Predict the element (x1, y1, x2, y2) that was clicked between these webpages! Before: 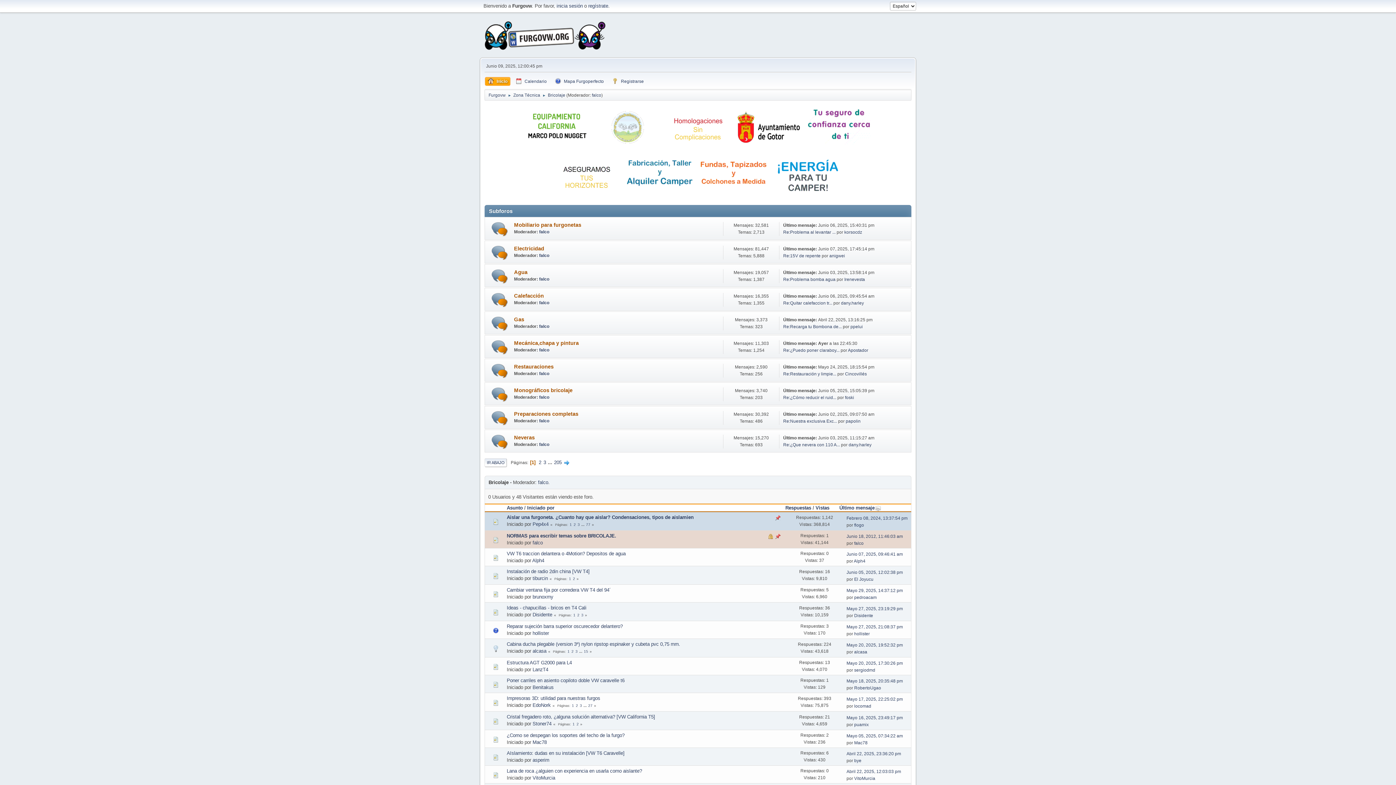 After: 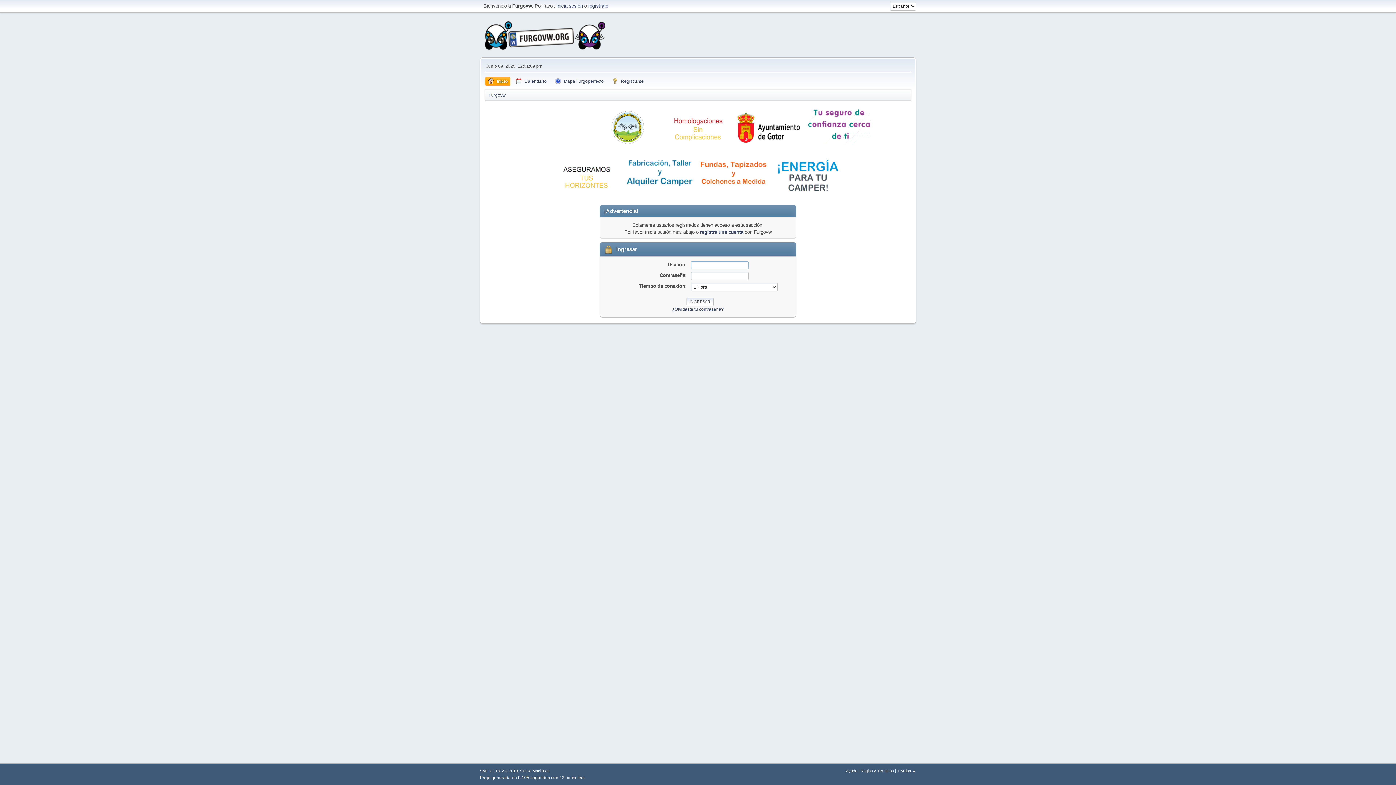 Action: bbox: (848, 442, 871, 447) label: dany.harley